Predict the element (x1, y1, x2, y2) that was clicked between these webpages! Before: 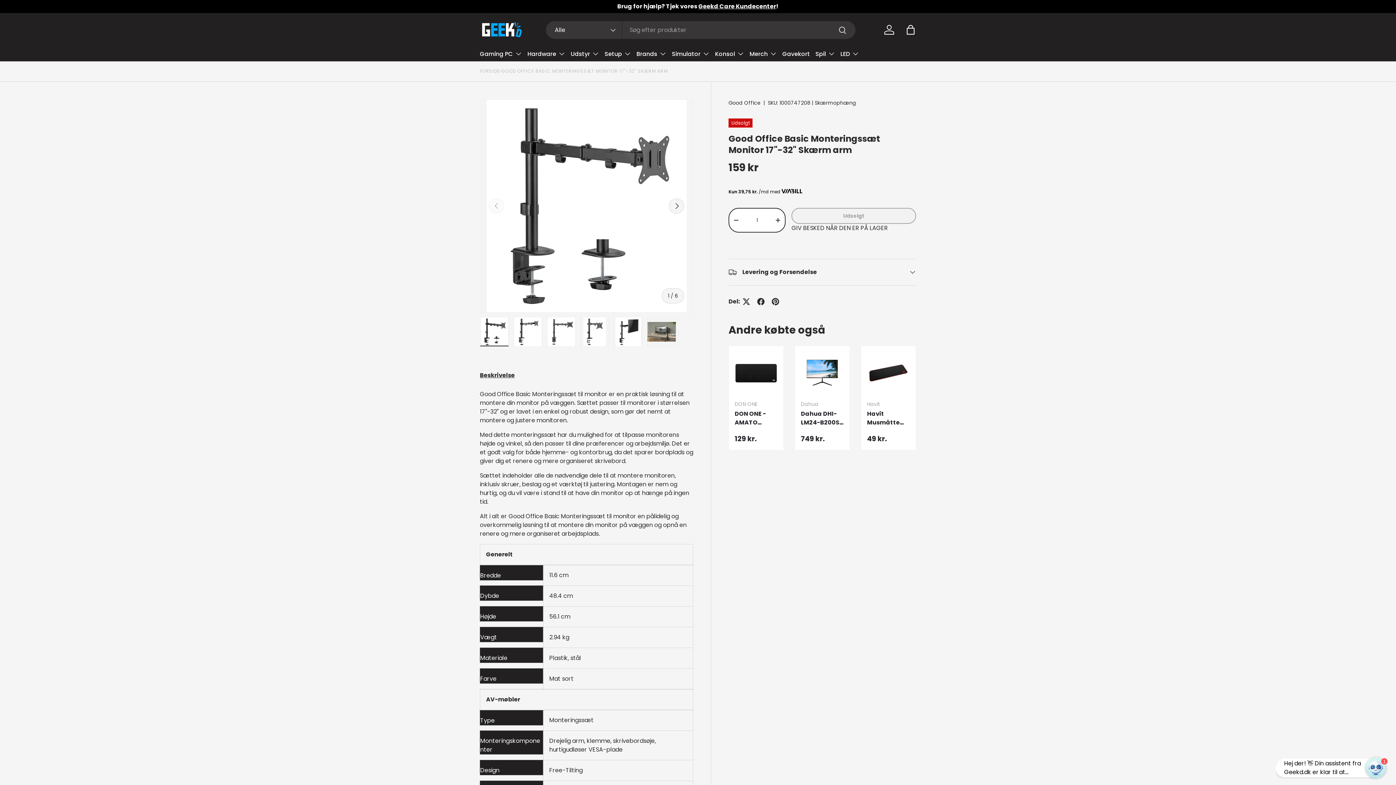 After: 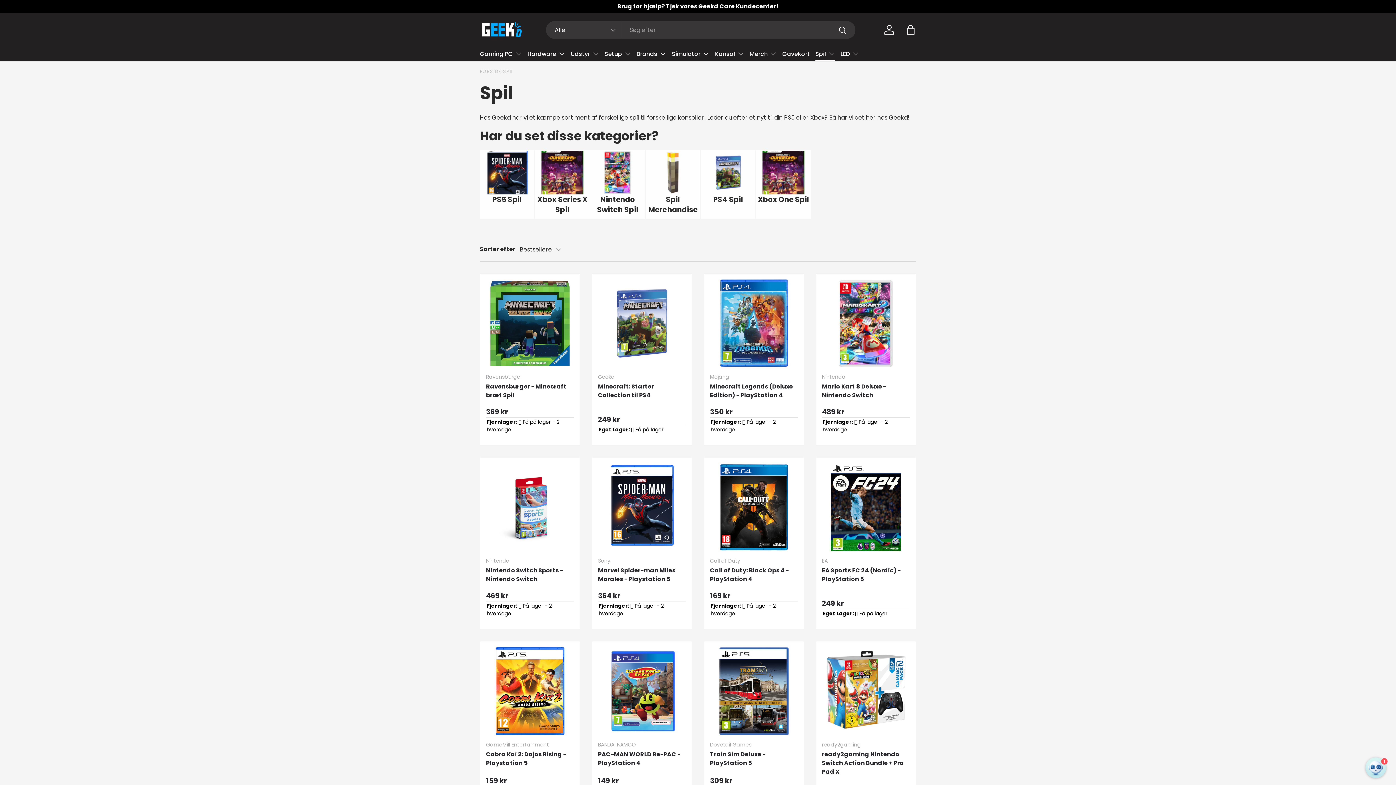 Action: label: Spil bbox: (815, 46, 835, 61)